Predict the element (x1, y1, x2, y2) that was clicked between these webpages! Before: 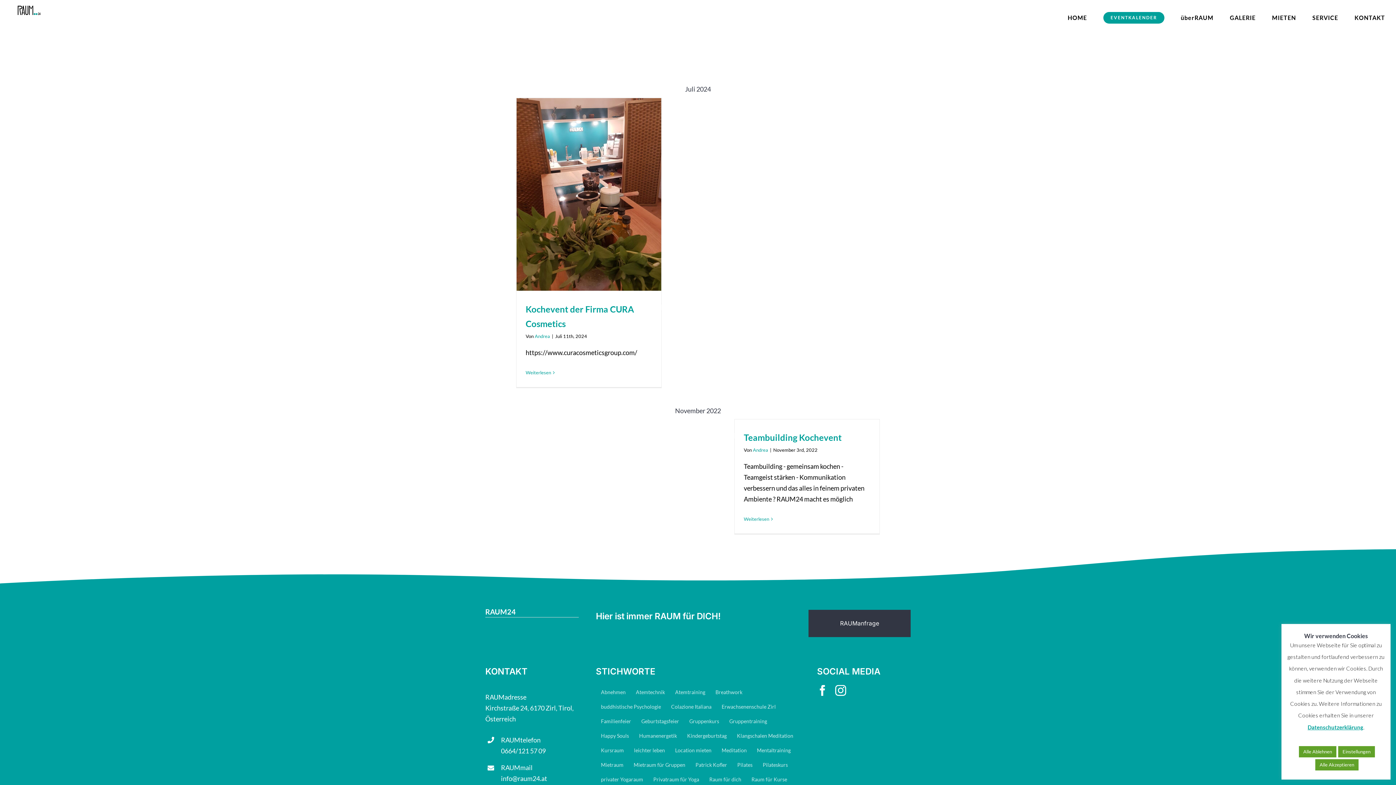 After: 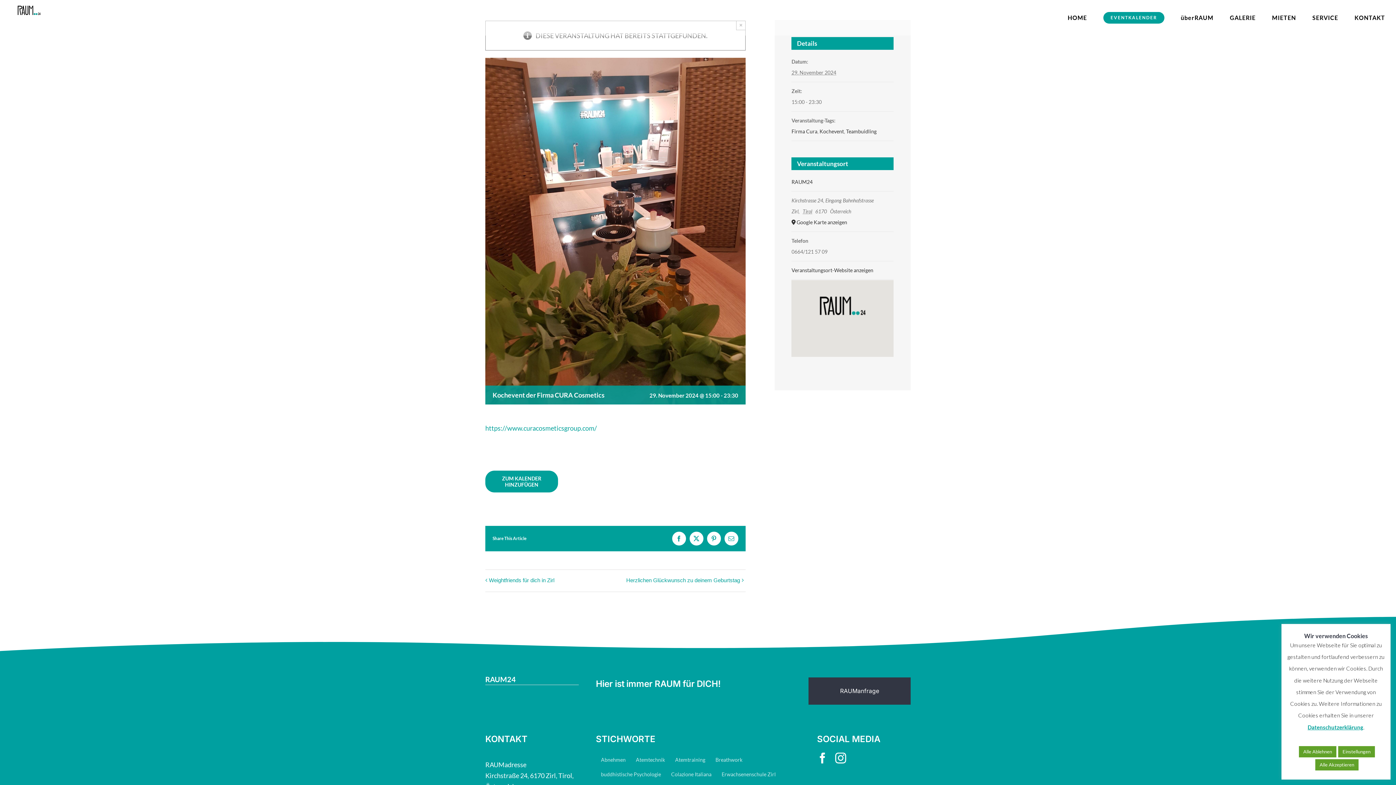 Action: bbox: (525, 369, 551, 375) label: More on Kochevent der Firma CURA Cosmetics